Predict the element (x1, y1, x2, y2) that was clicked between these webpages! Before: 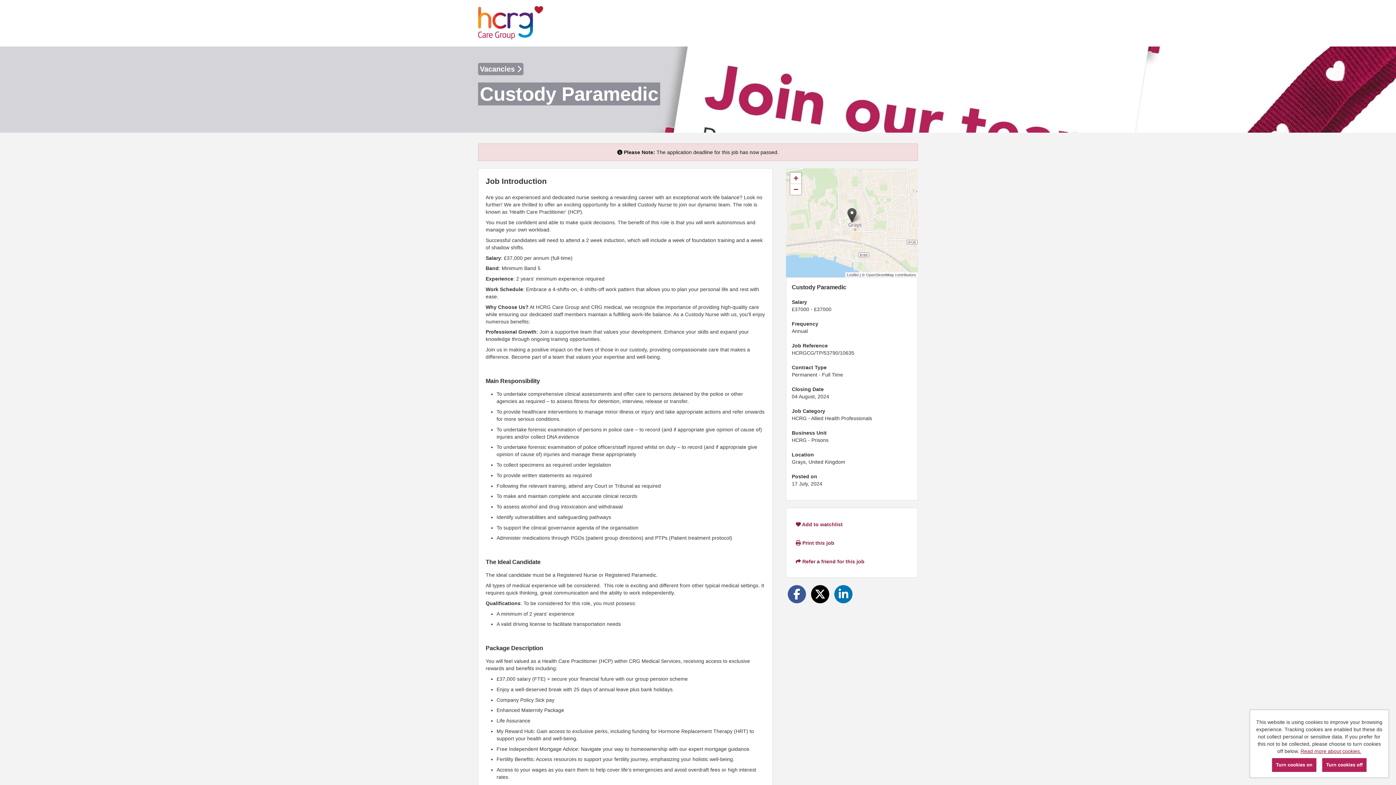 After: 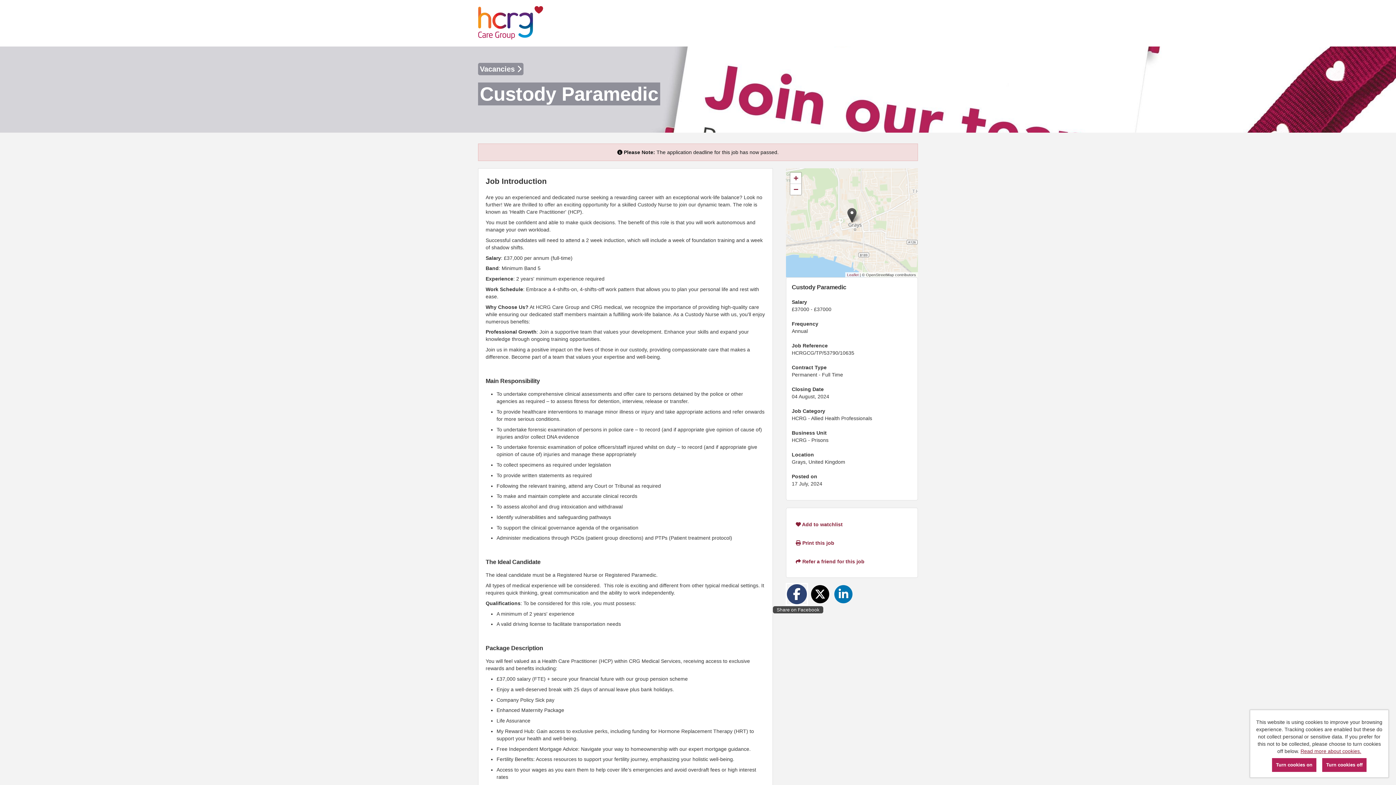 Action: bbox: (788, 585, 806, 603) label: Share on Facebook